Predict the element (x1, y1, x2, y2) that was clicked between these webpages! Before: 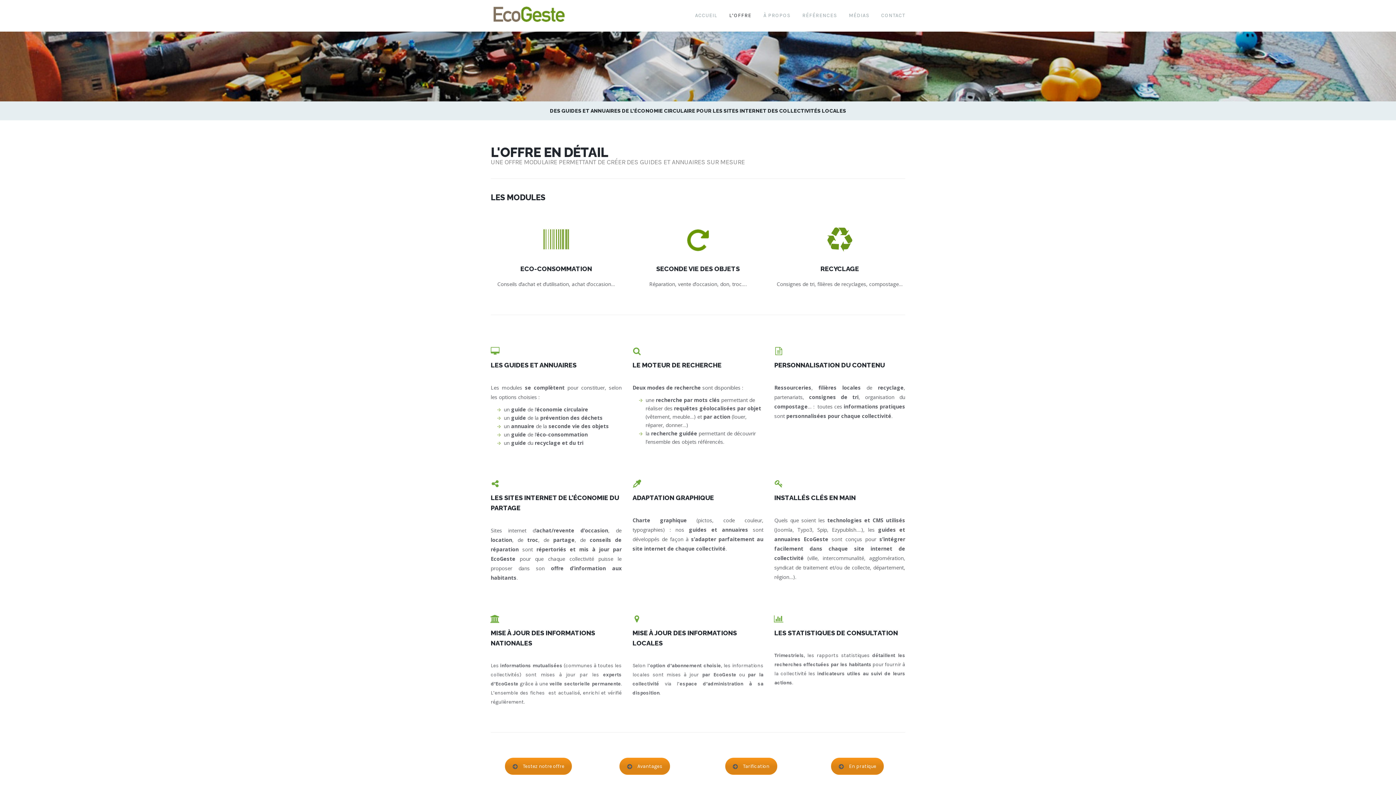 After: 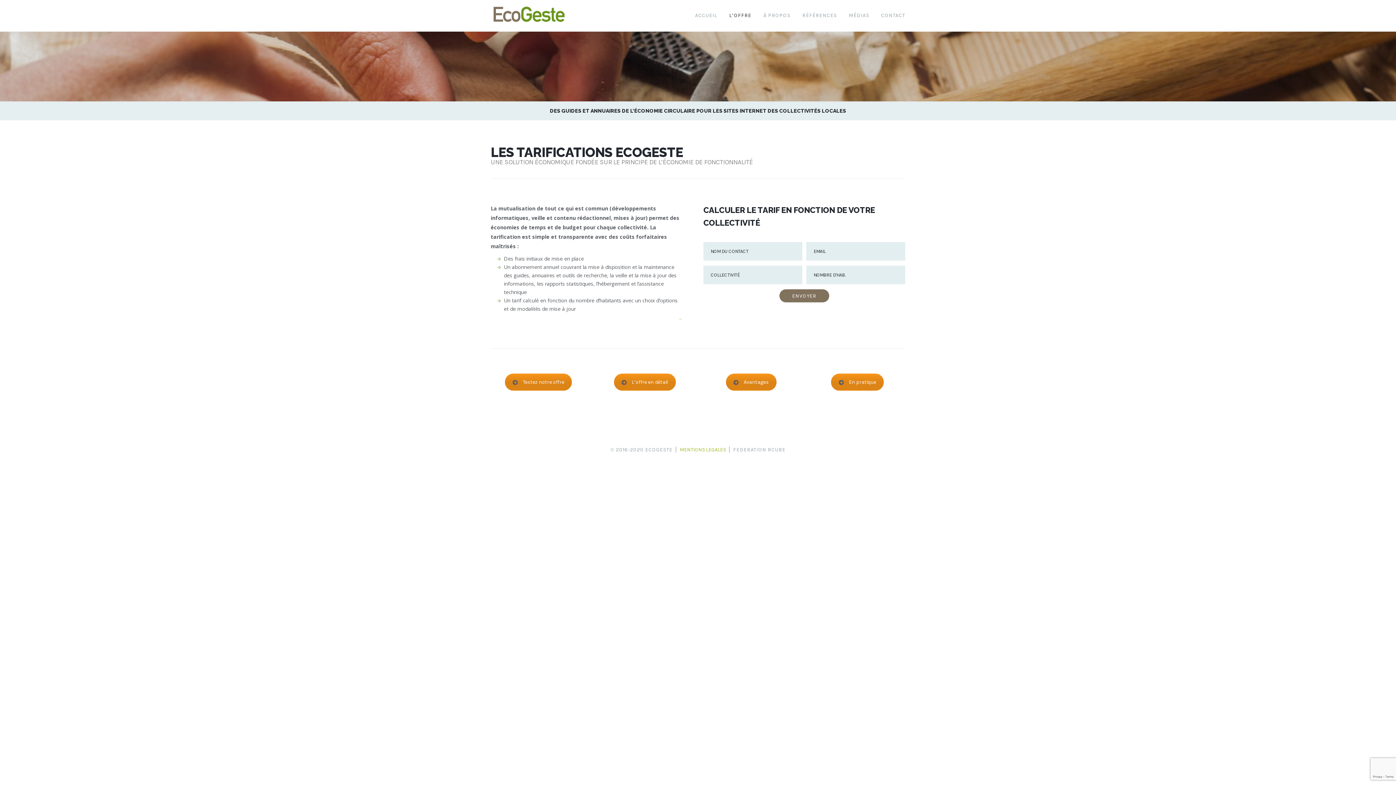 Action: label: Tarification bbox: (725, 758, 777, 775)